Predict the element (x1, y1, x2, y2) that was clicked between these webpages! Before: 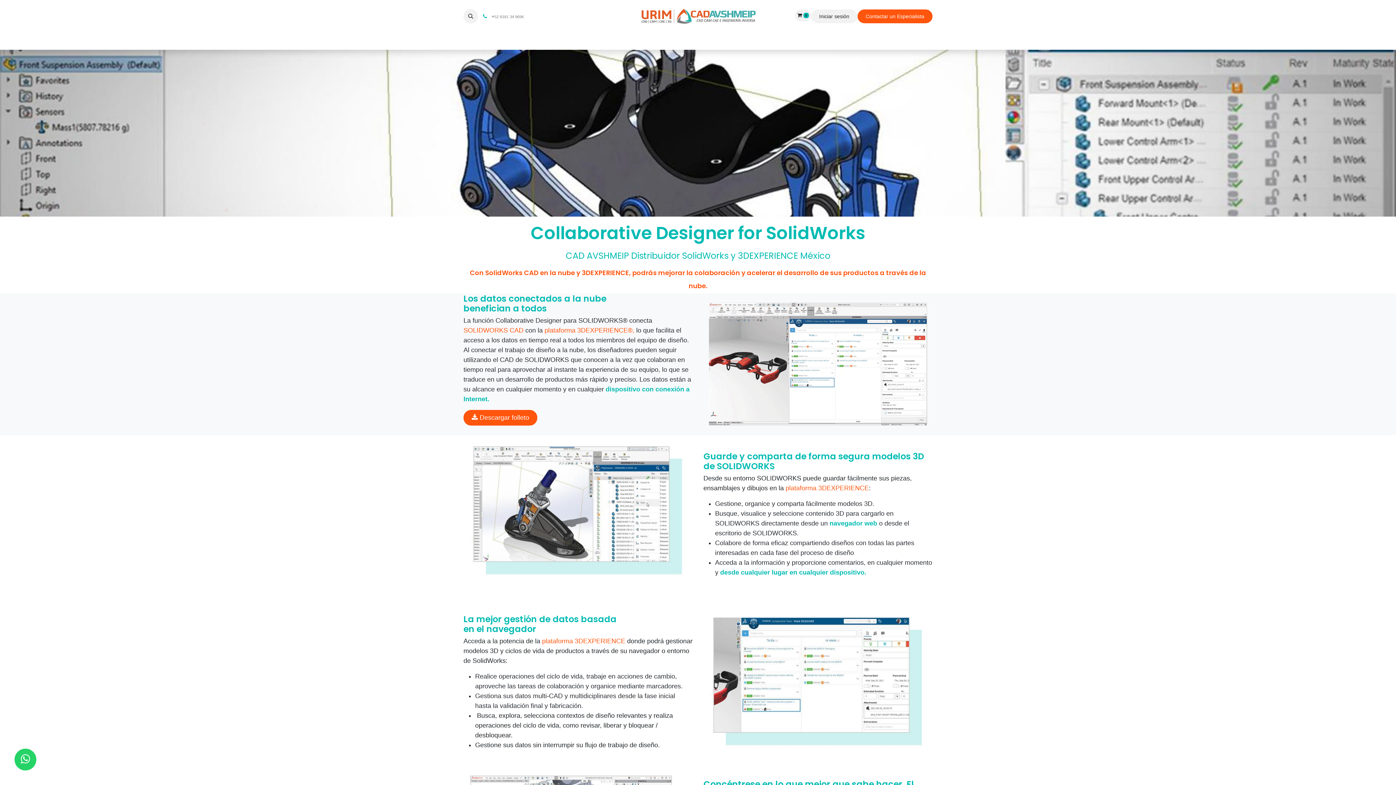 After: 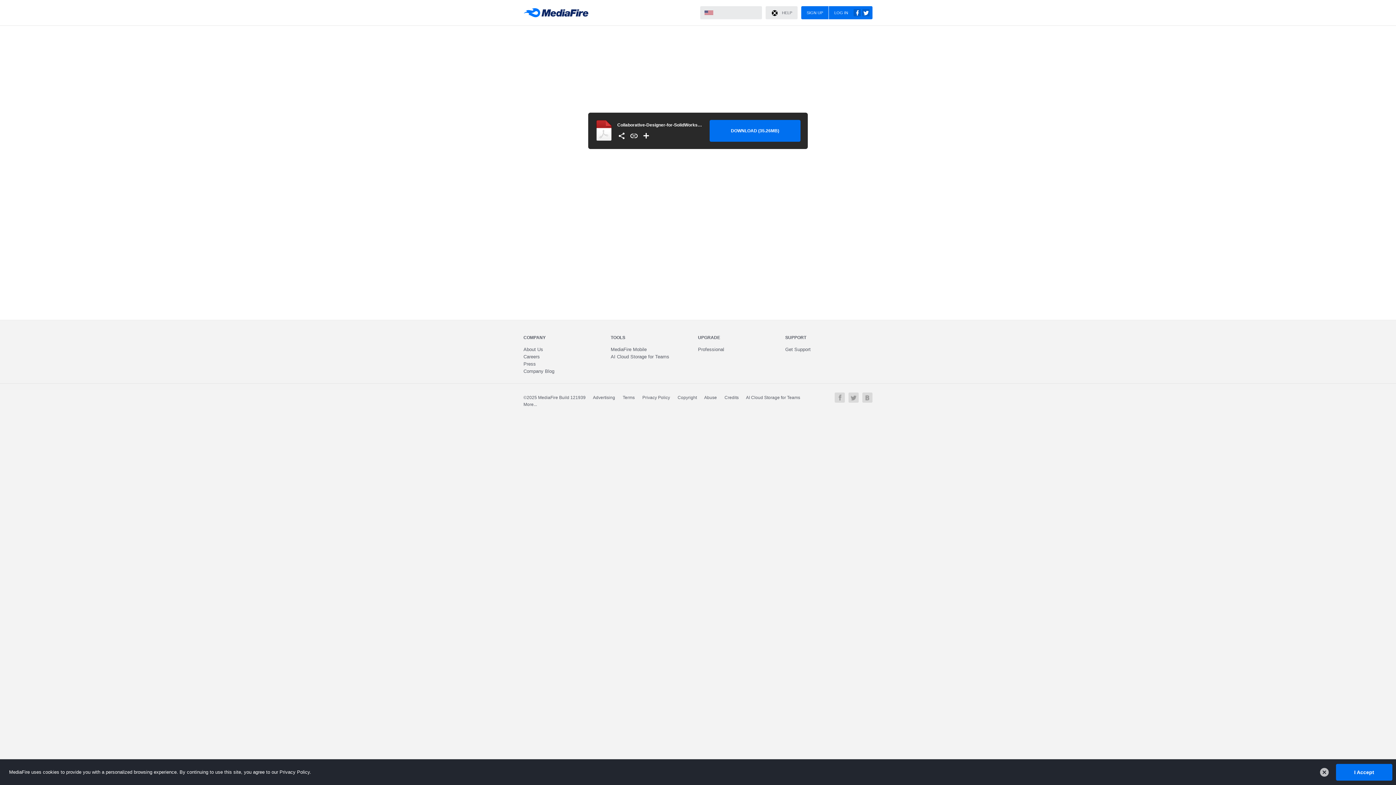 Action: bbox: (463, 410, 537, 425) label:  Descargar folleto